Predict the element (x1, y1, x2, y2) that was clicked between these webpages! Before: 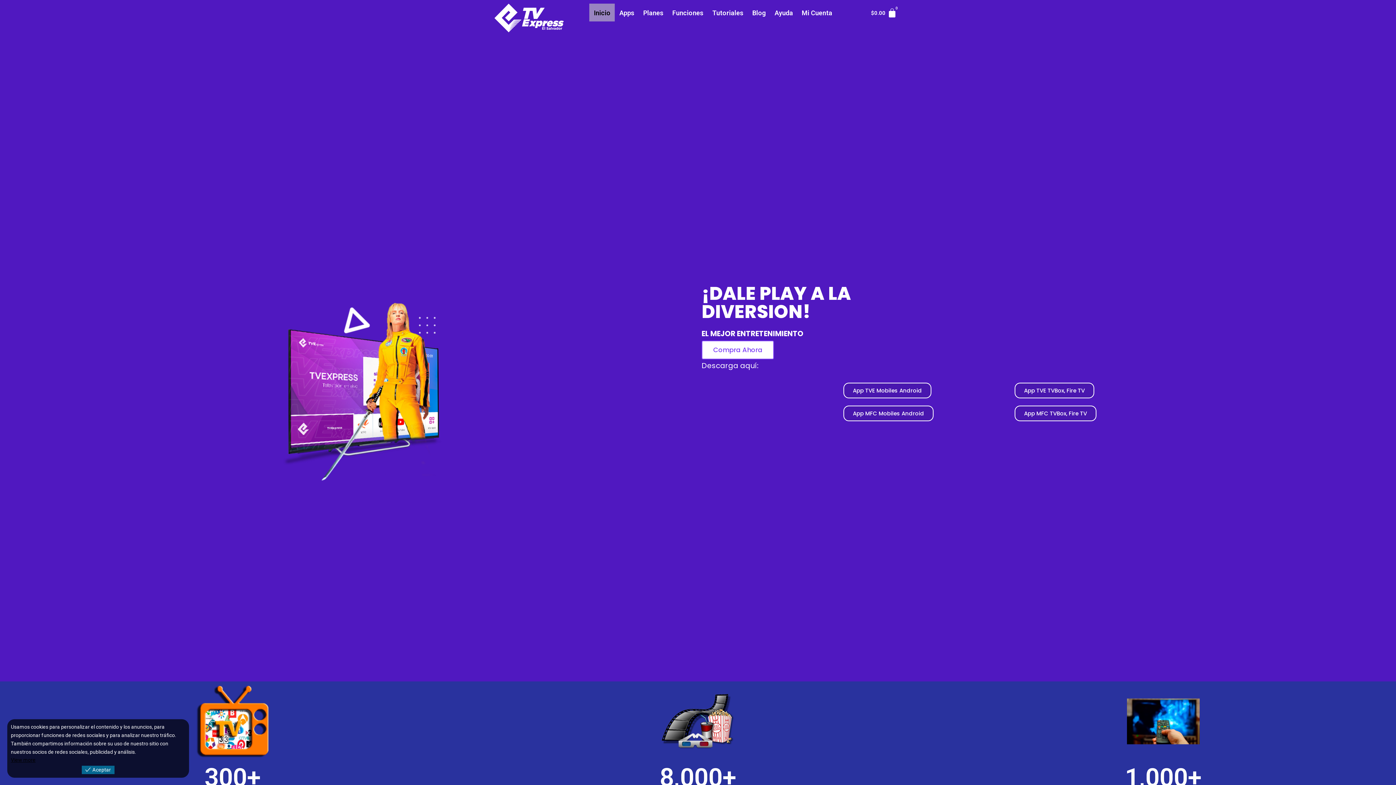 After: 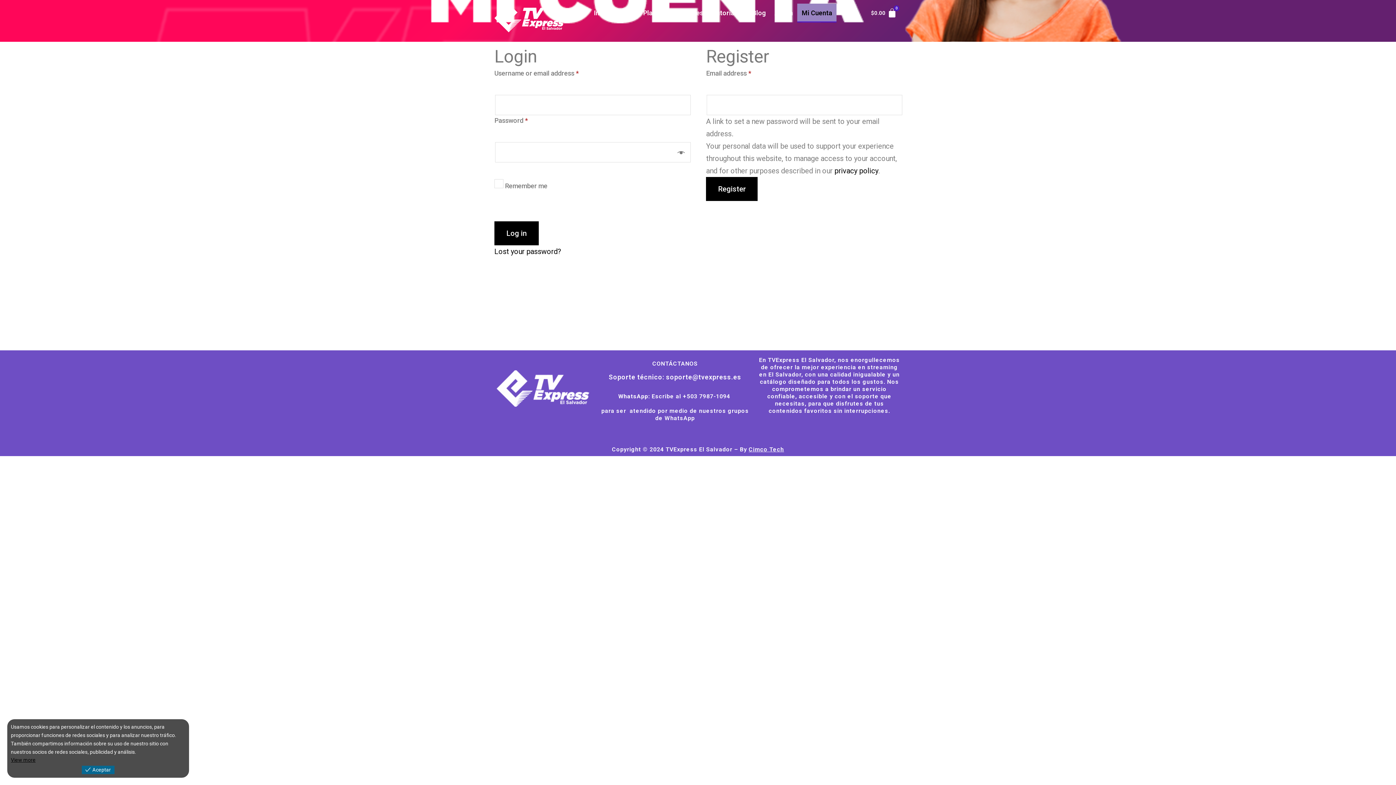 Action: label: Mi Cuenta bbox: (797, 3, 836, 22)